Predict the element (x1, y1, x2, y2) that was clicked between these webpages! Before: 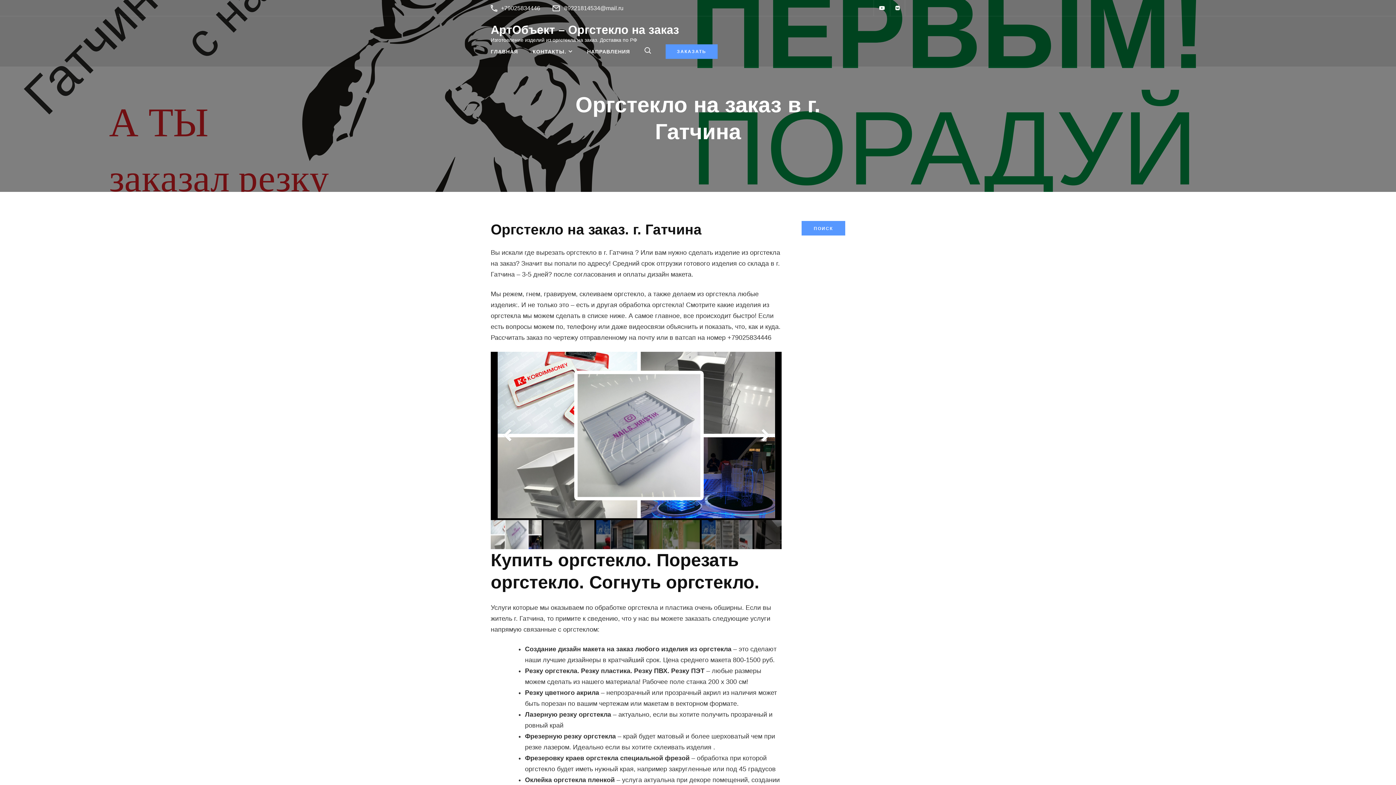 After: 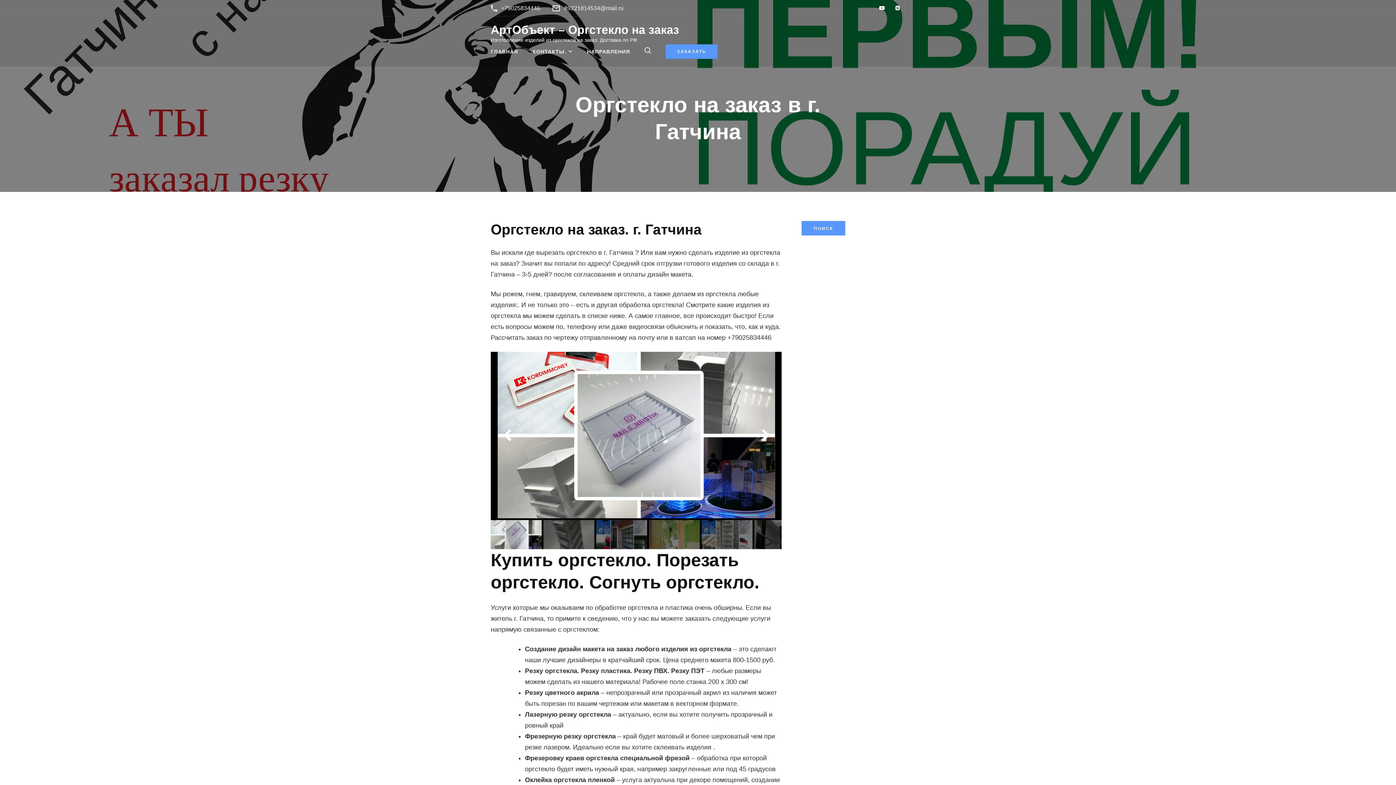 Action: label: 89221814534@mail.ru bbox: (564, 4, 623, 11)